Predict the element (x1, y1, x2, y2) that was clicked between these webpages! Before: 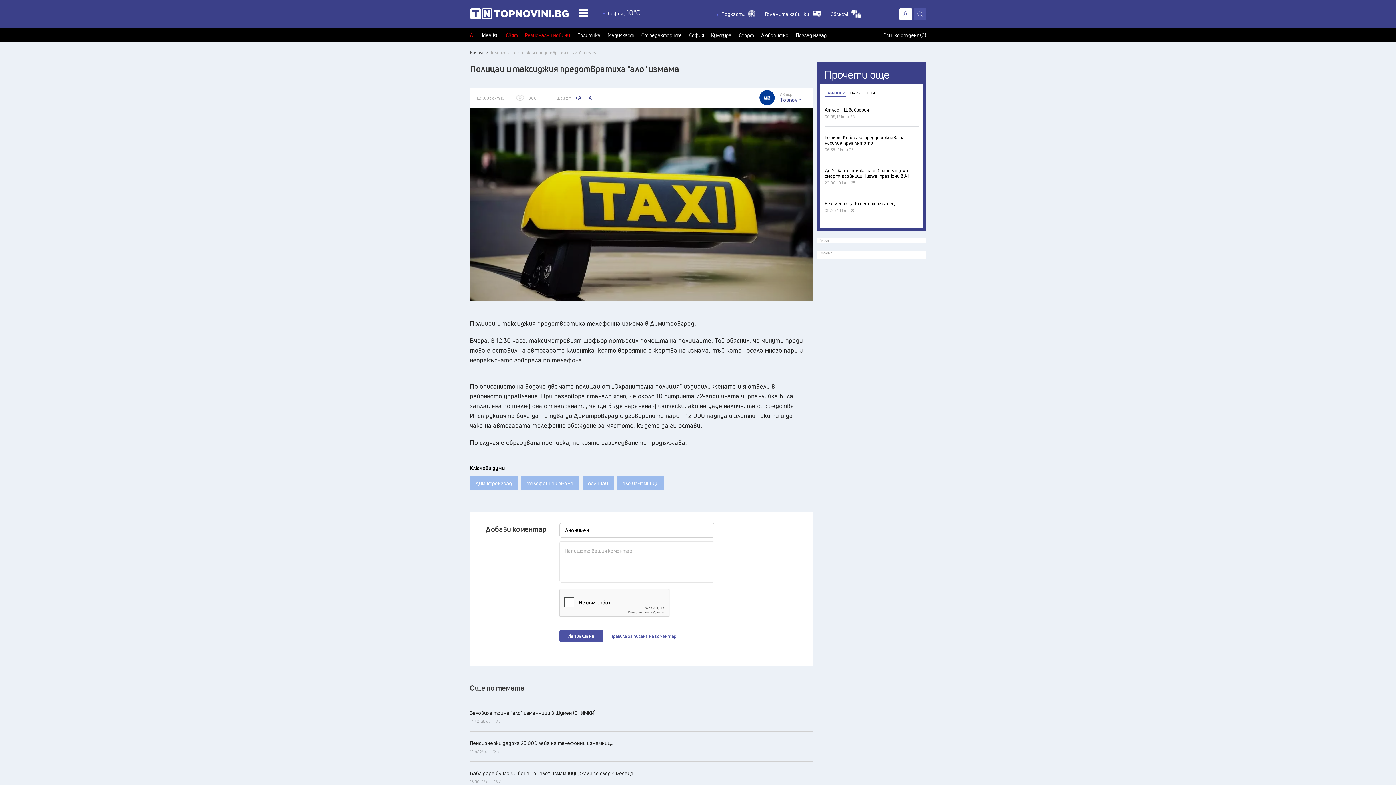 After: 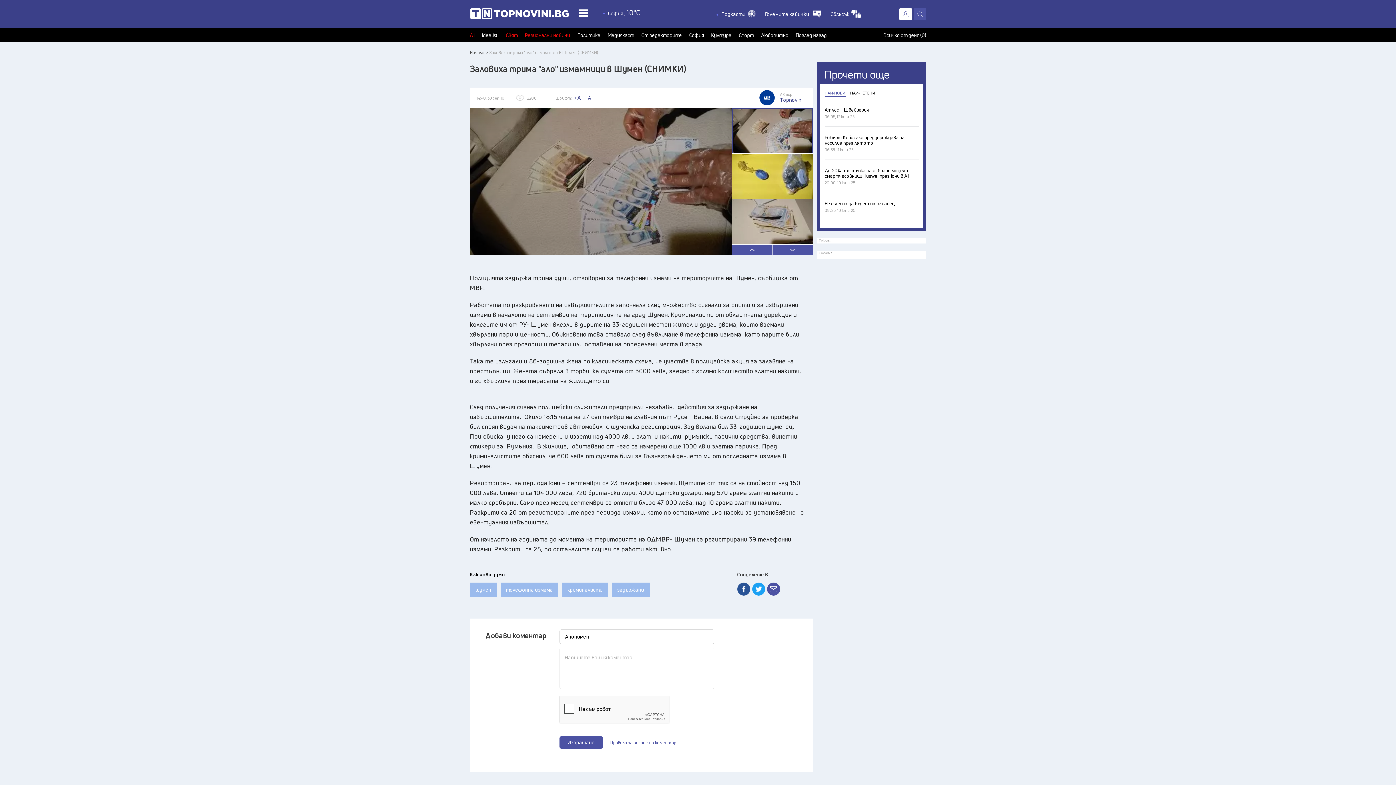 Action: label: Заловиха трима "ало" измамници в Шумен (СНИМКИ)
14:40, 30 сеп 18 / bbox: (470, 678, 812, 708)